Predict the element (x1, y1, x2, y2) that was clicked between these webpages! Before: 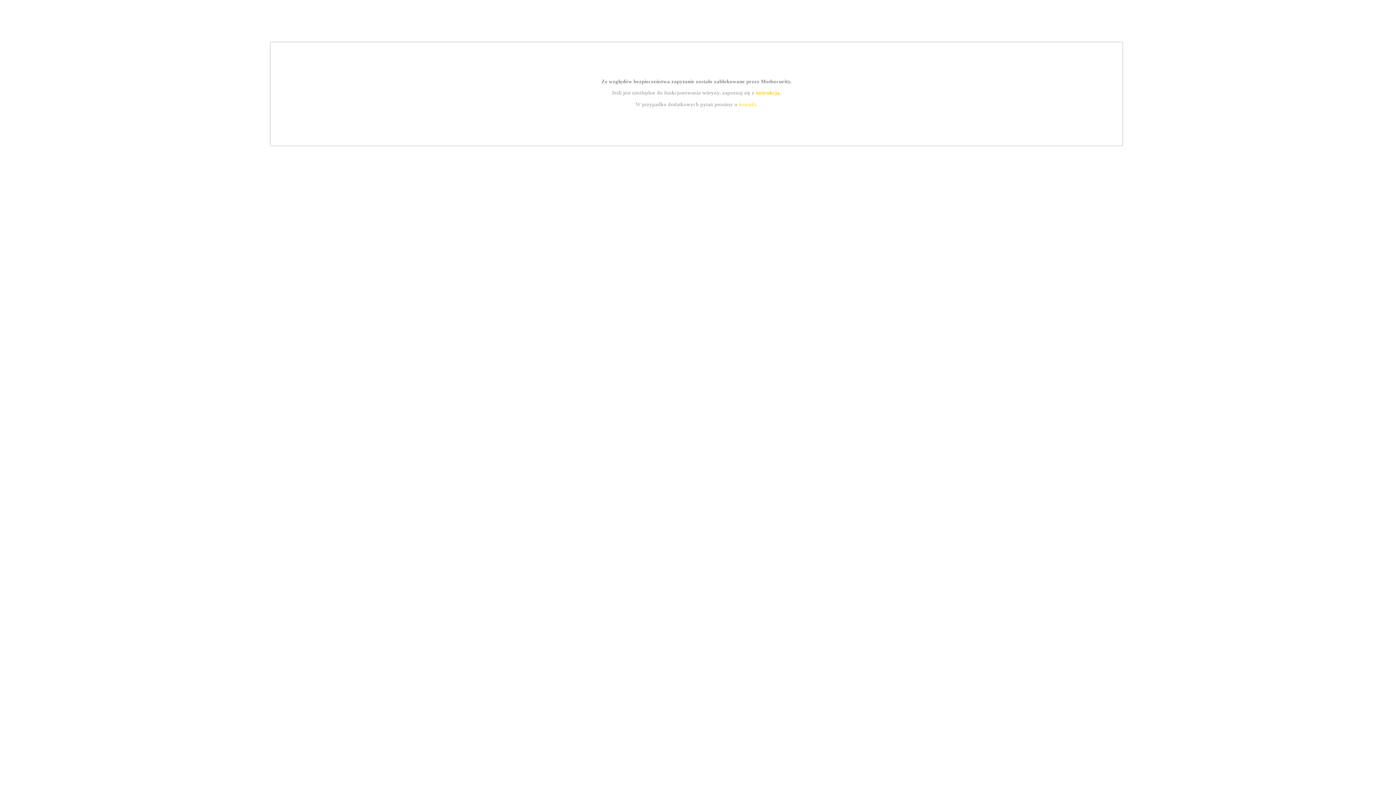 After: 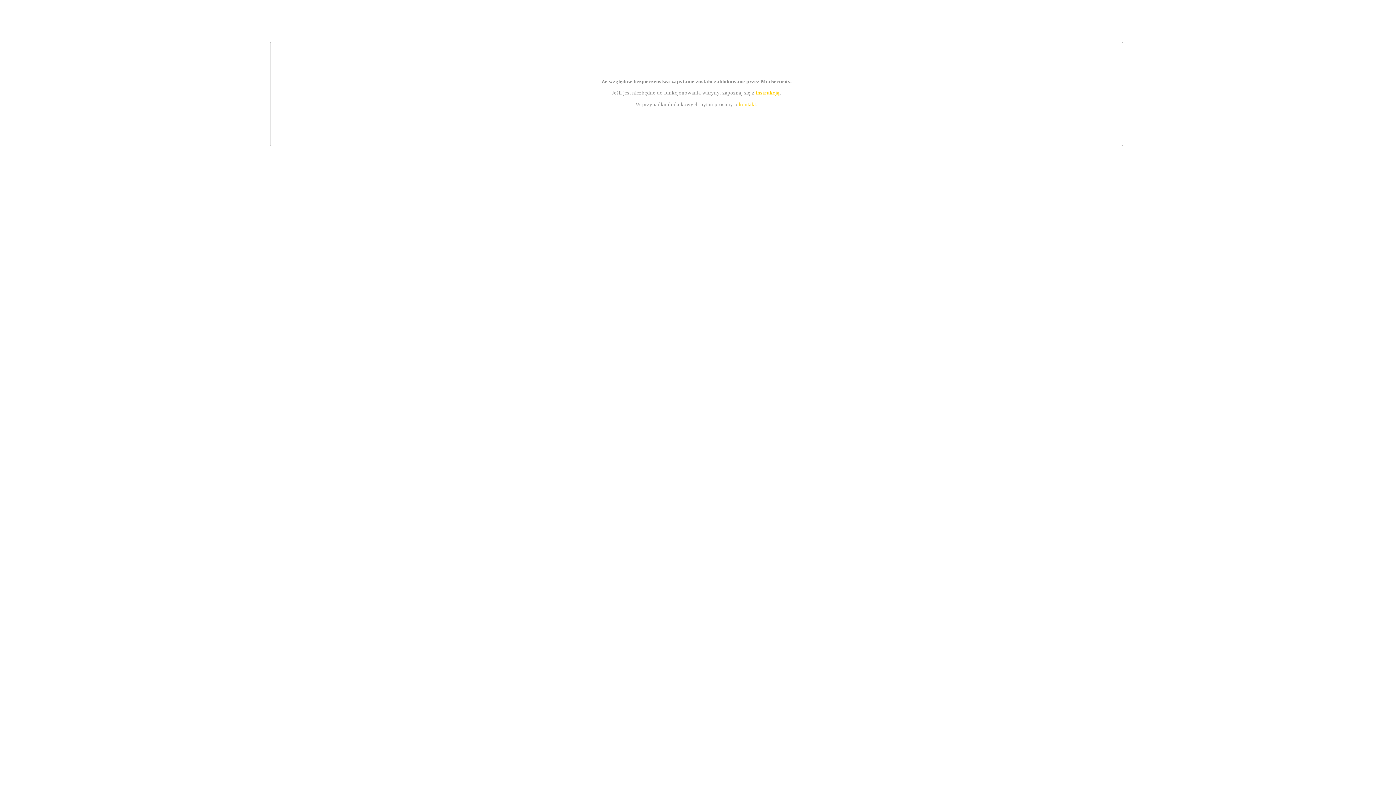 Action: label: kontakt bbox: (739, 101, 756, 107)